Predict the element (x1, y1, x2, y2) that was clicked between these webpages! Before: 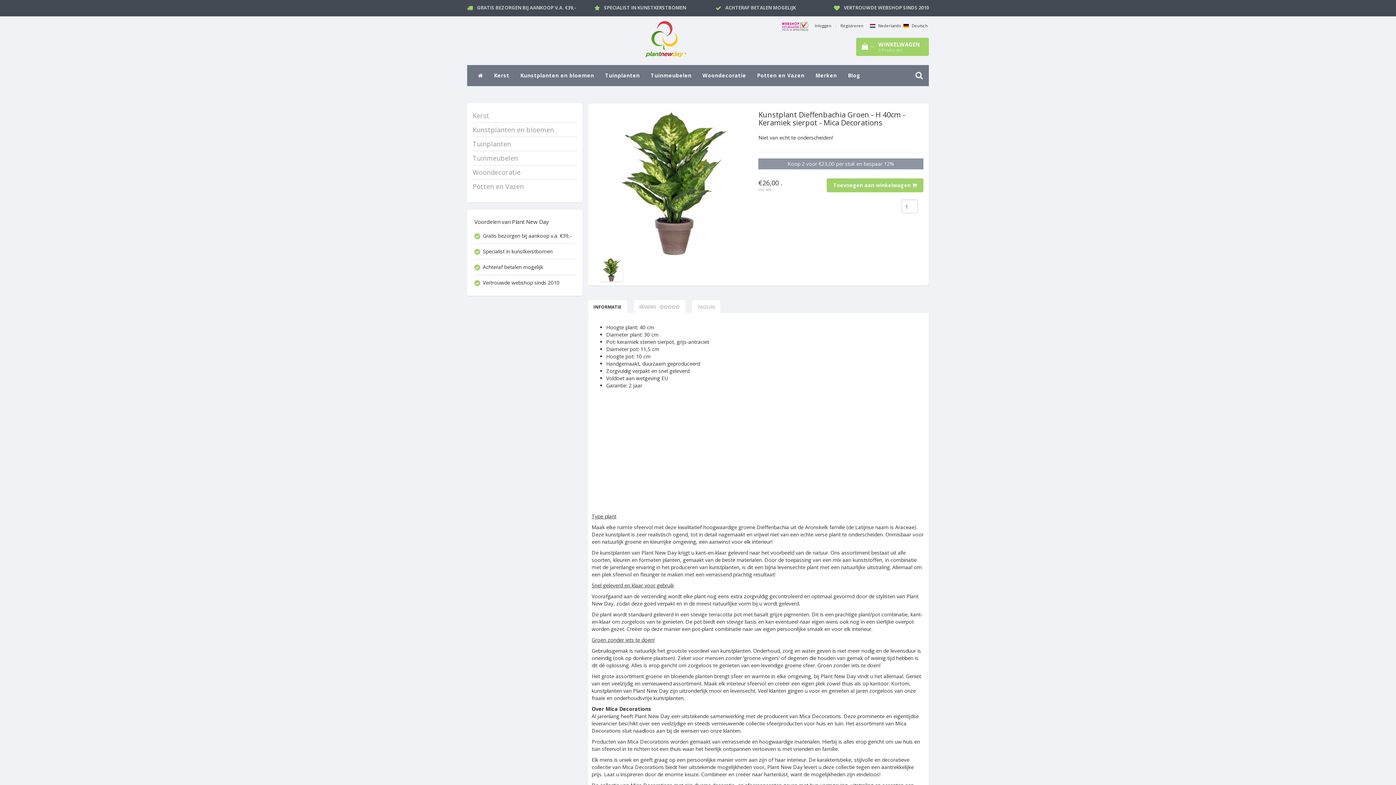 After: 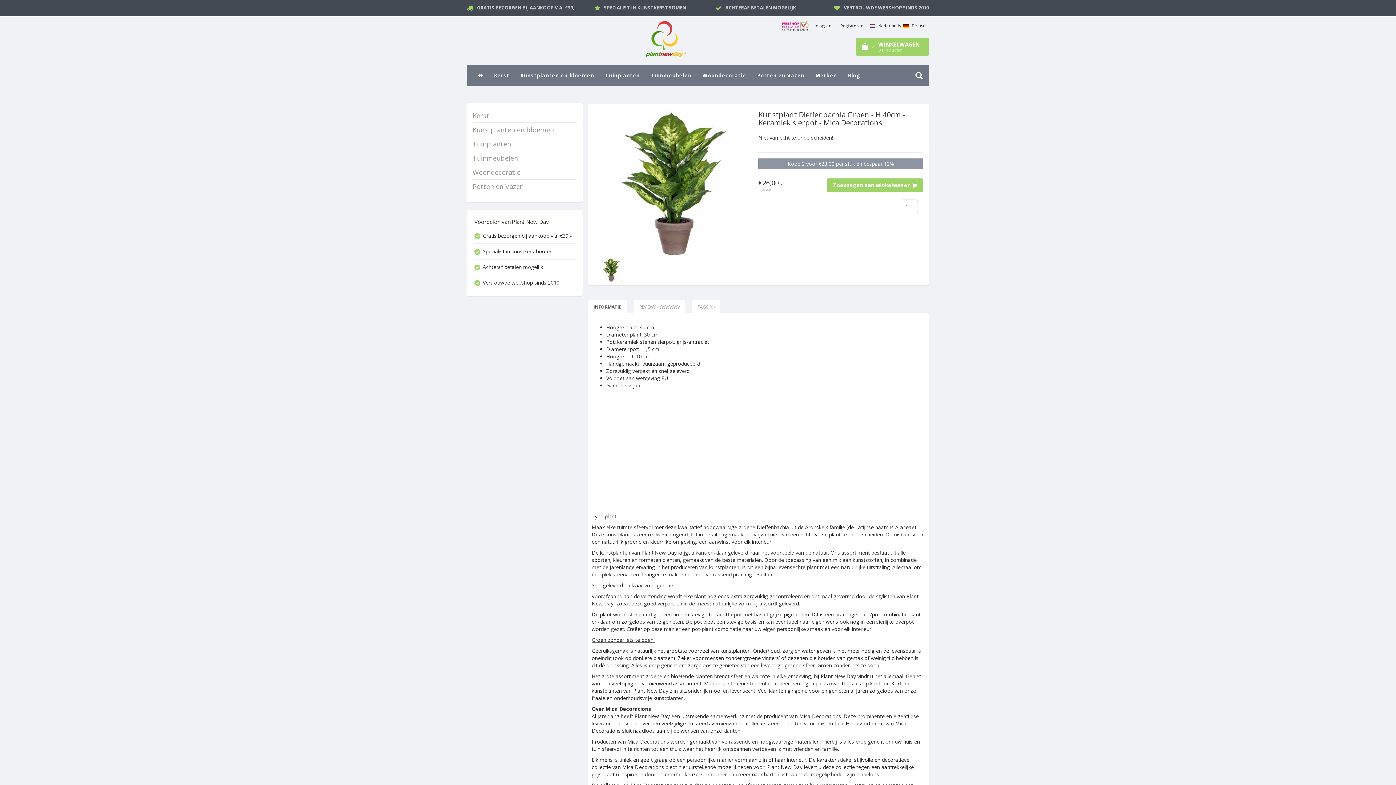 Action: bbox: (588, 300, 627, 313) label: INFORMATIE